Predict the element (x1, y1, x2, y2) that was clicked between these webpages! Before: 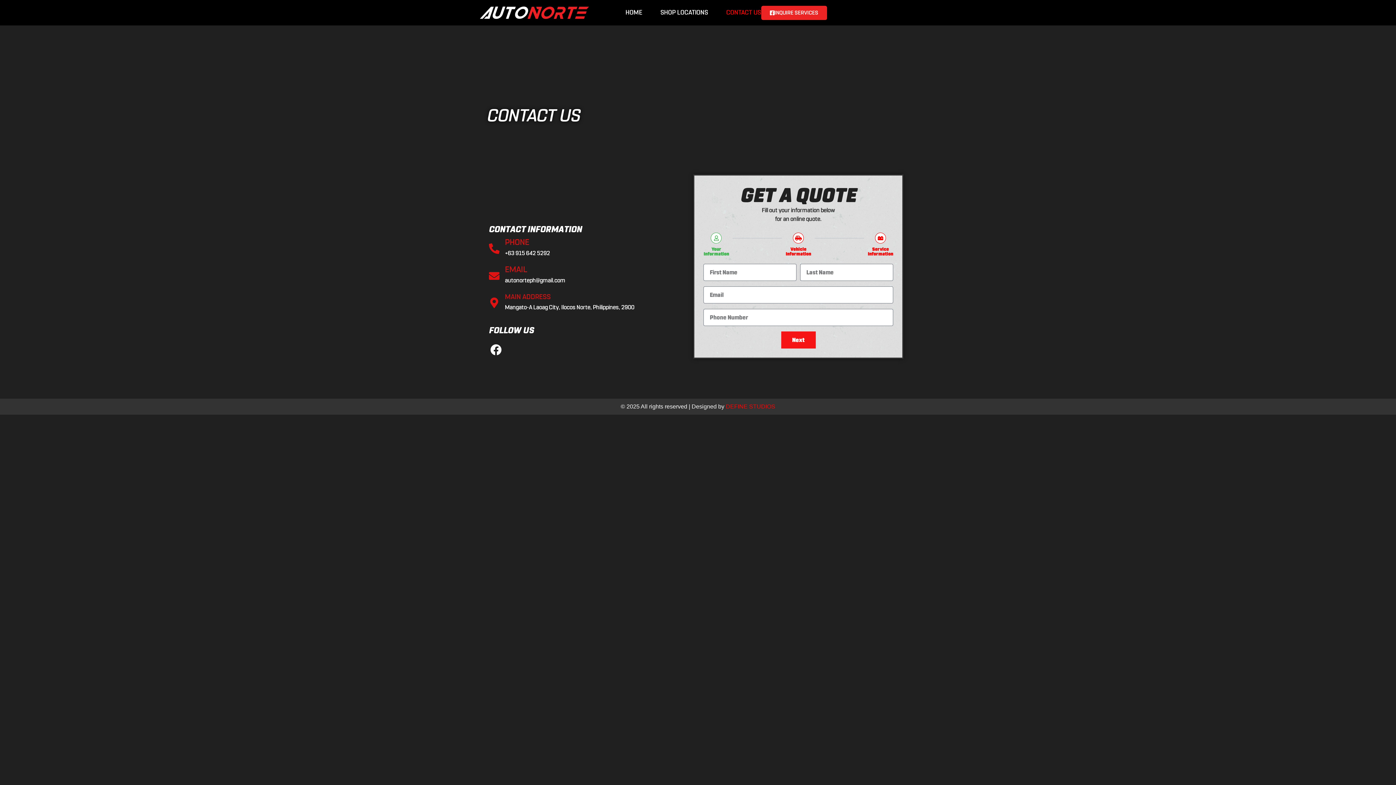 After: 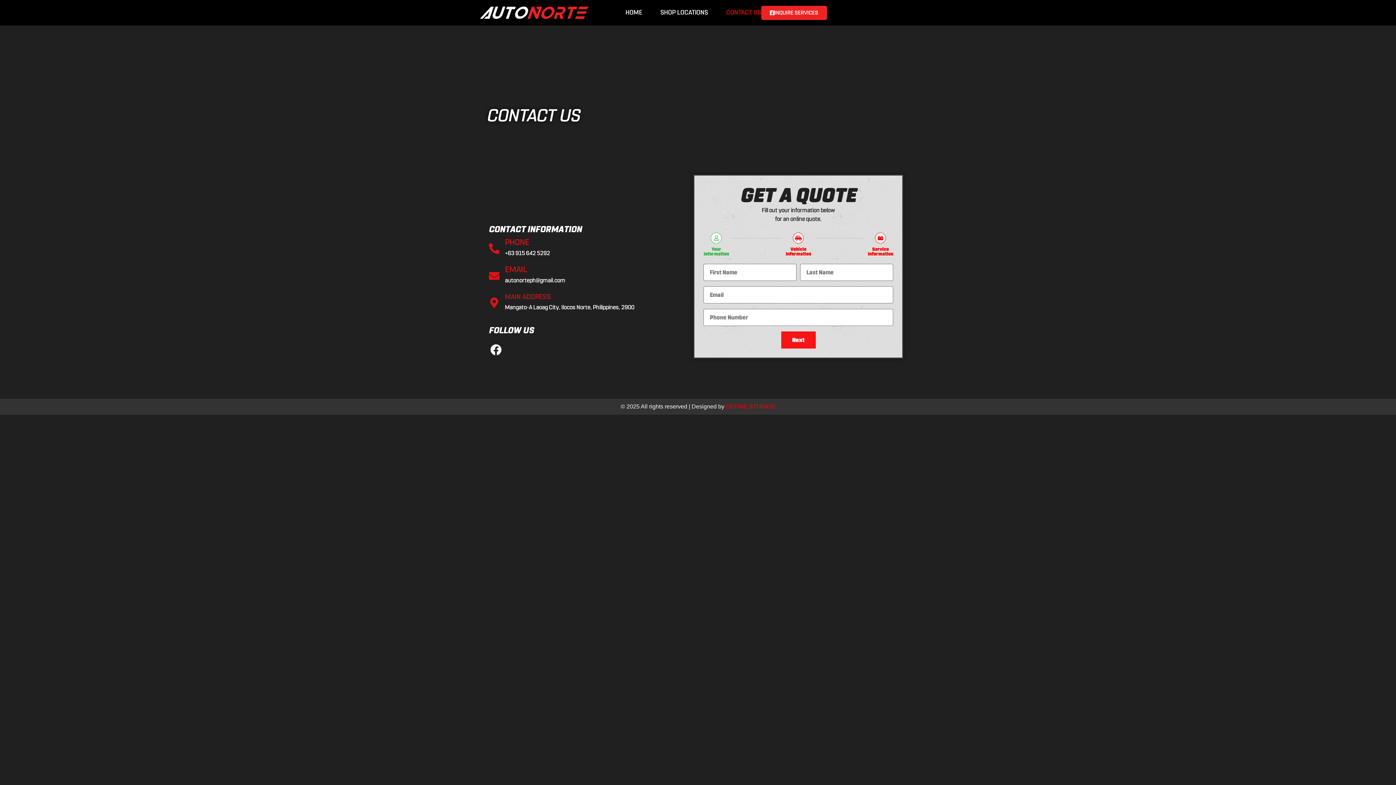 Action: bbox: (505, 265, 527, 274) label: EMAIL